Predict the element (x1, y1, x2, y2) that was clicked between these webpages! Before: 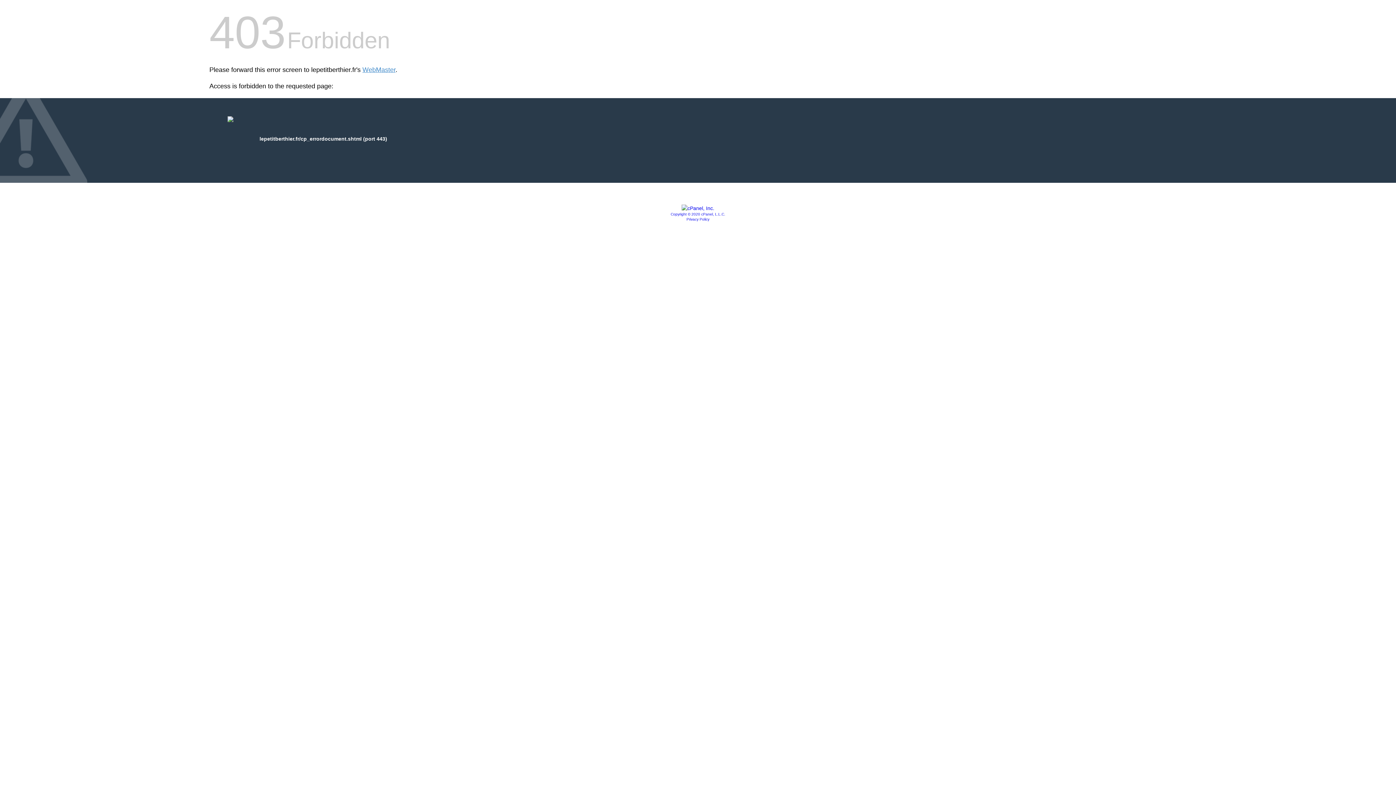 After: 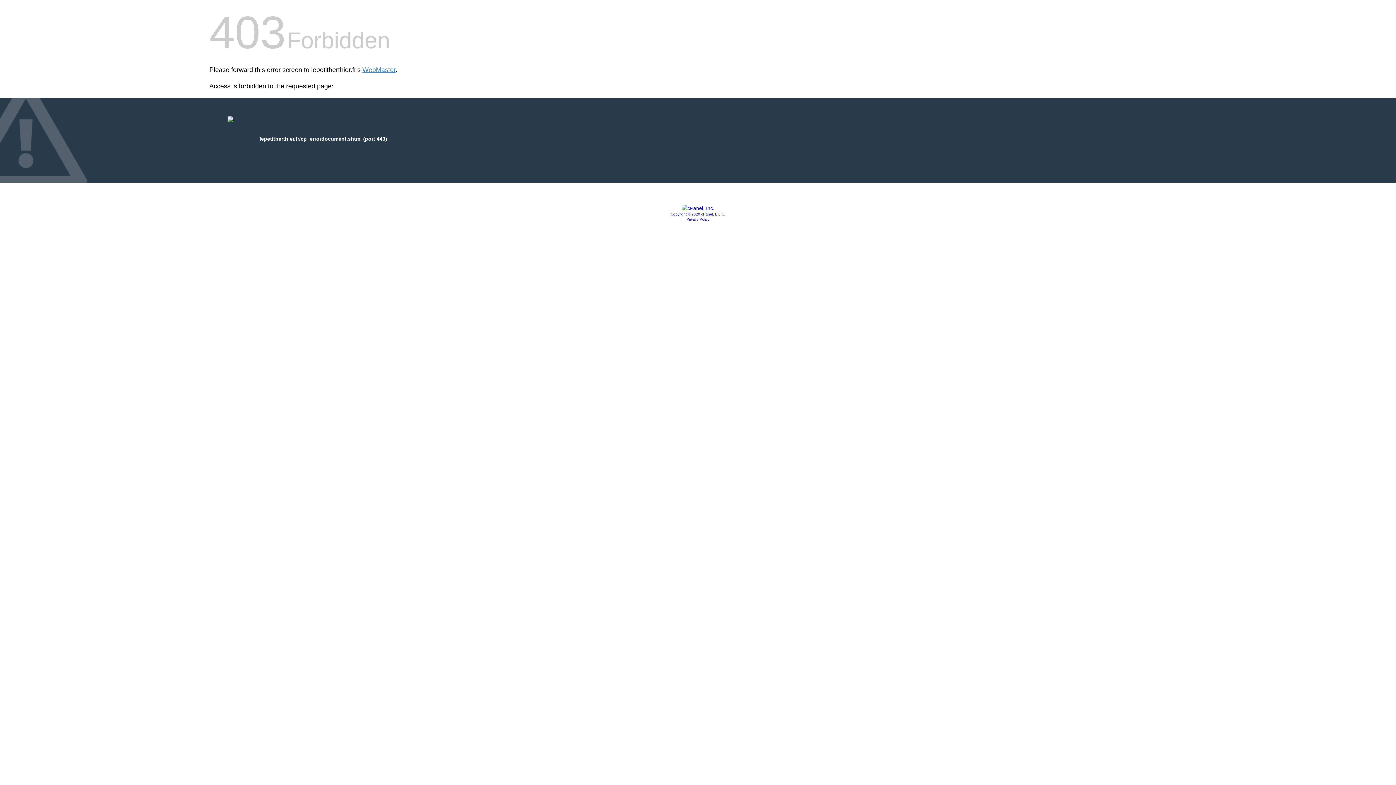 Action: bbox: (681, 205, 714, 211)